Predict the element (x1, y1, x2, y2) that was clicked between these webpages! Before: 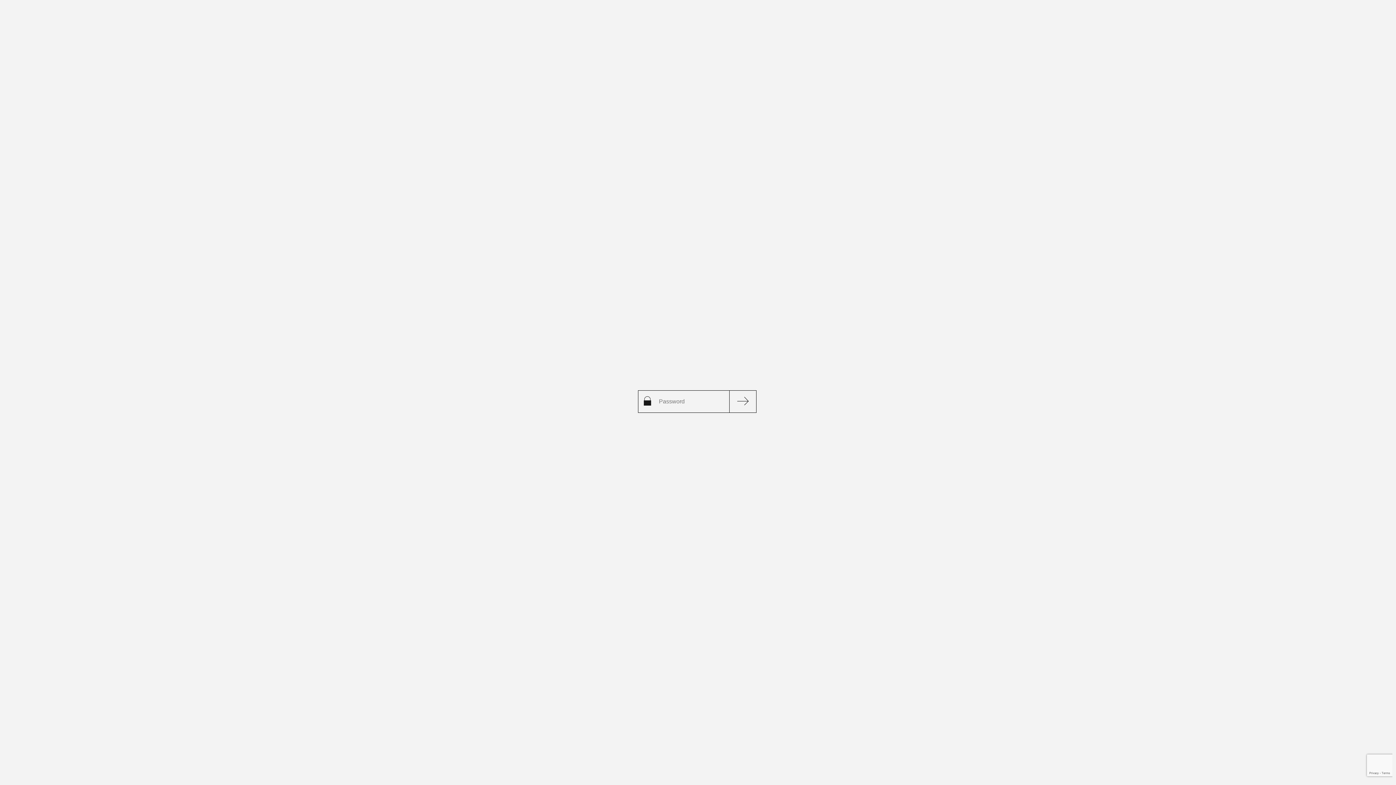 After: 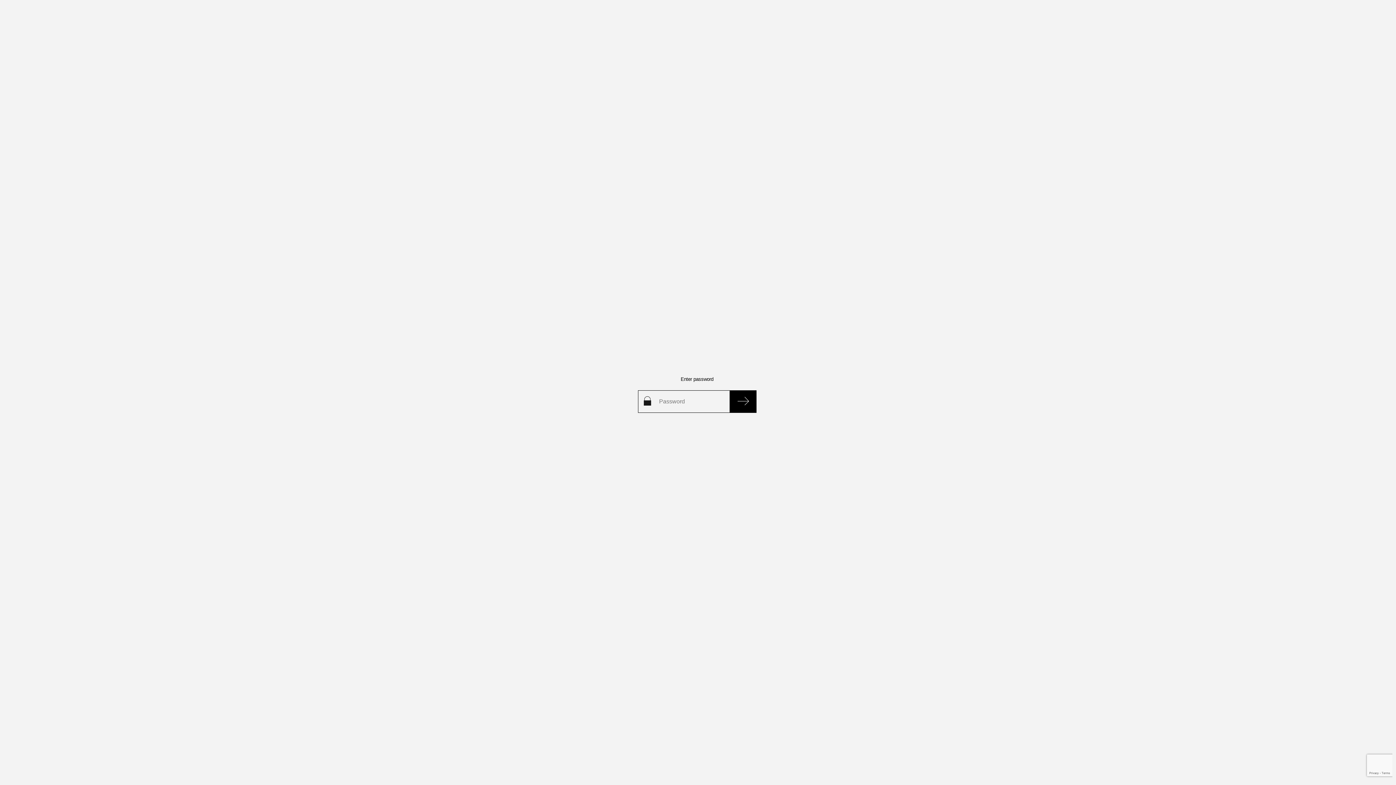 Action: bbox: (729, 390, 756, 412)